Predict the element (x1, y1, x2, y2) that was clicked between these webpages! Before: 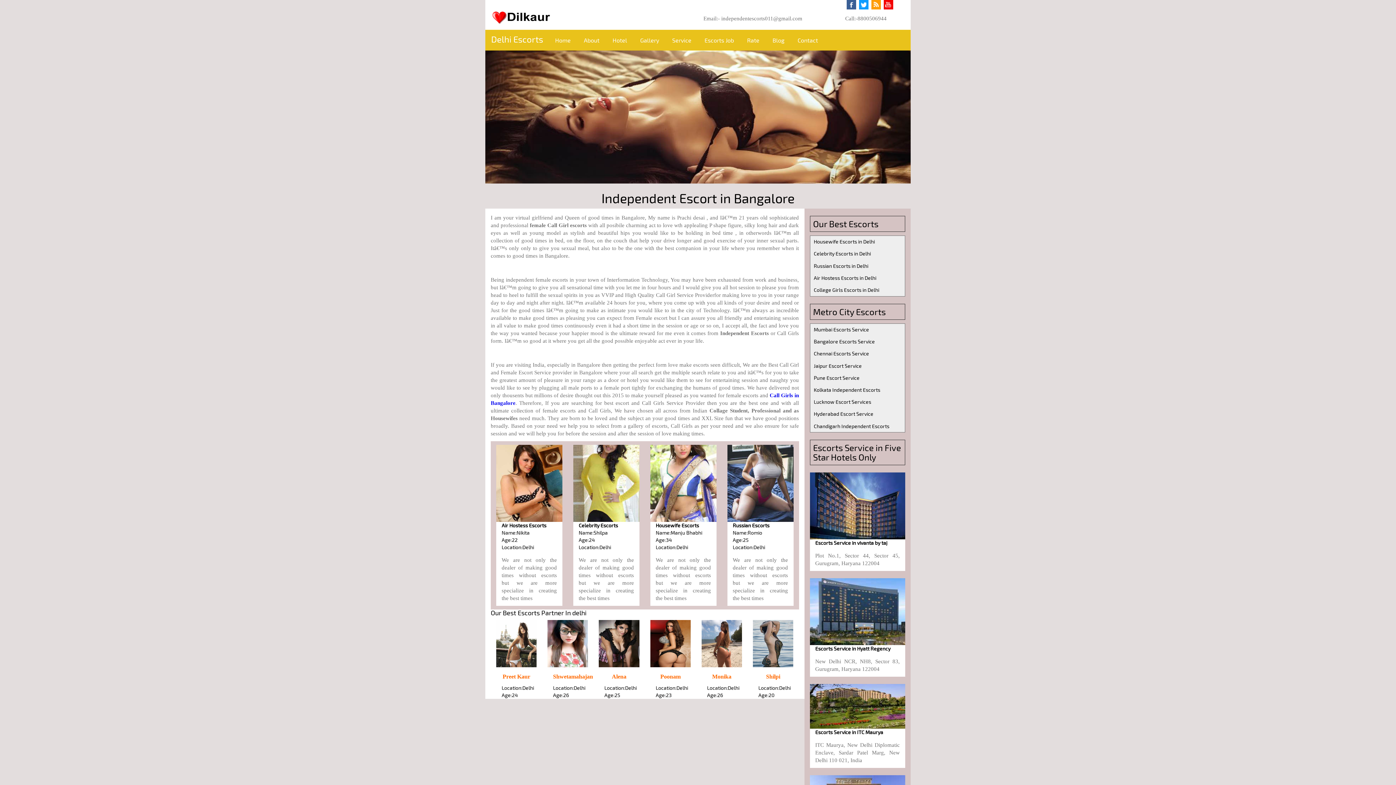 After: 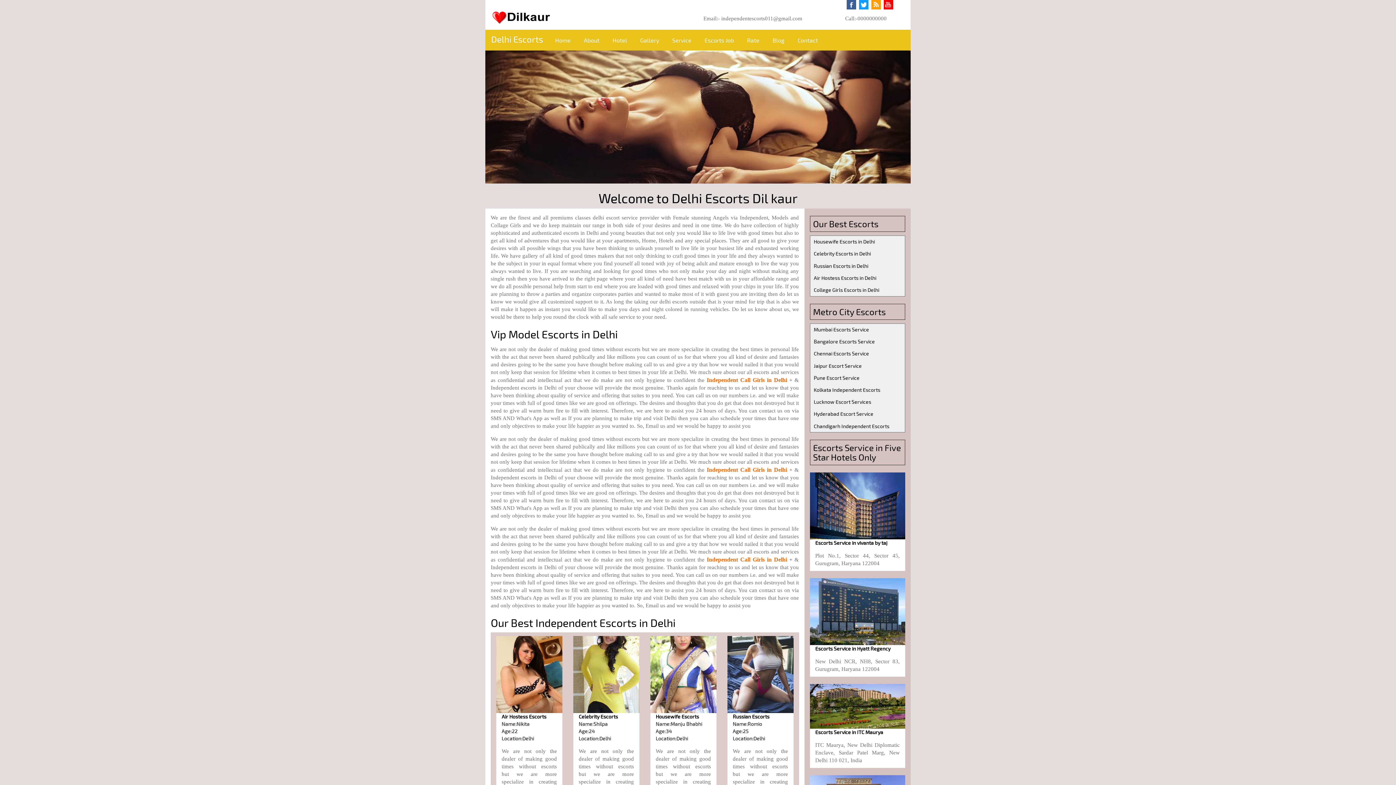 Action: bbox: (549, 31, 576, 49) label: Home